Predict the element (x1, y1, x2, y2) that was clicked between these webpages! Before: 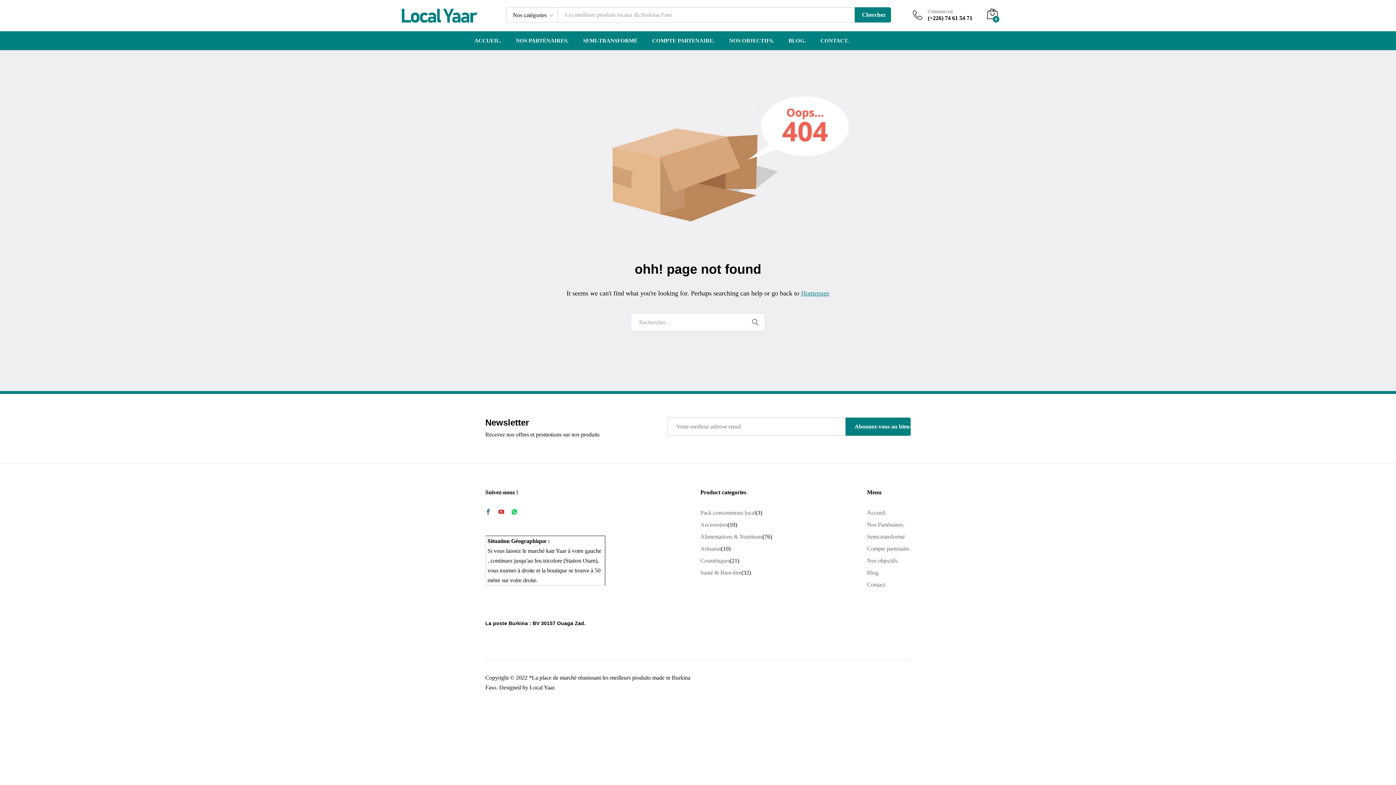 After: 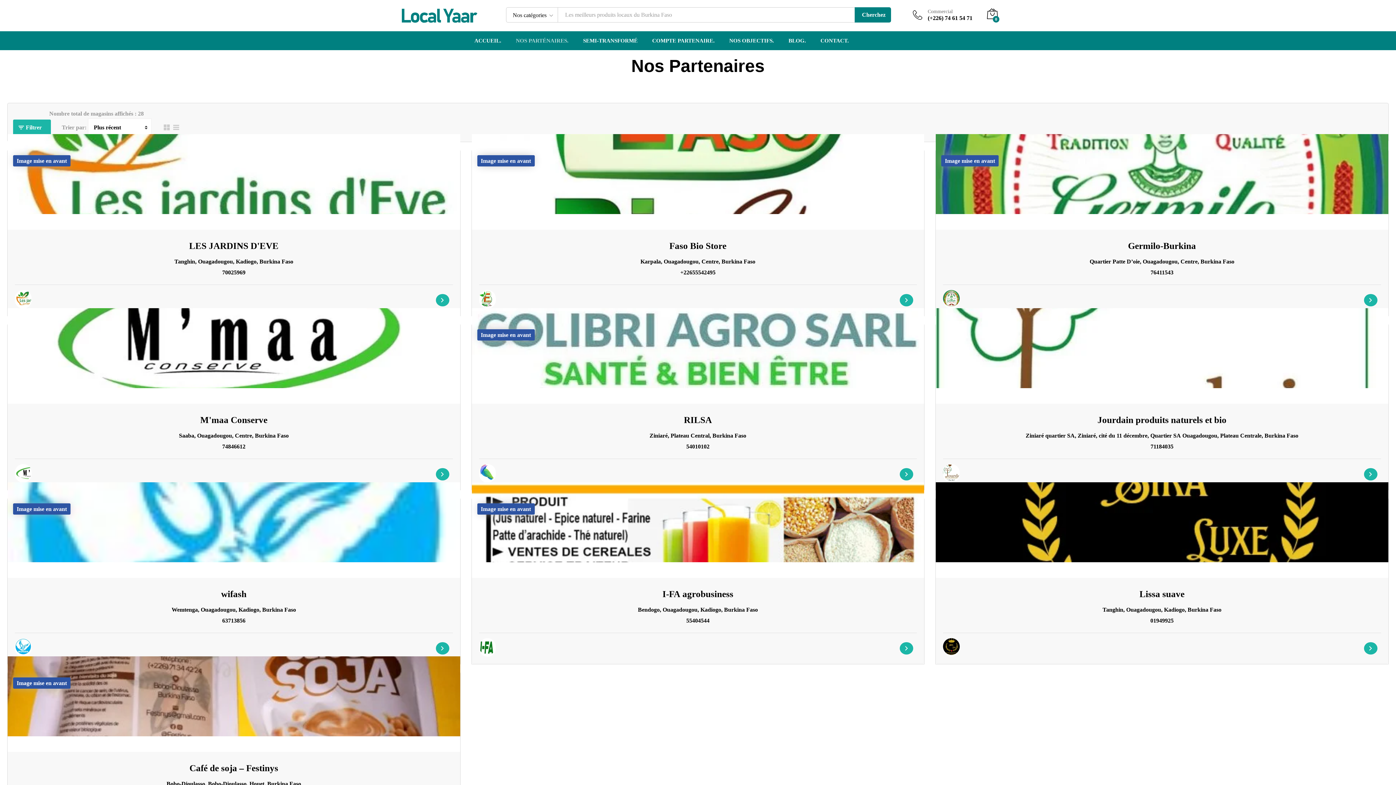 Action: label: NOS PARTÉNAIRES. bbox: (516, 38, 568, 43)